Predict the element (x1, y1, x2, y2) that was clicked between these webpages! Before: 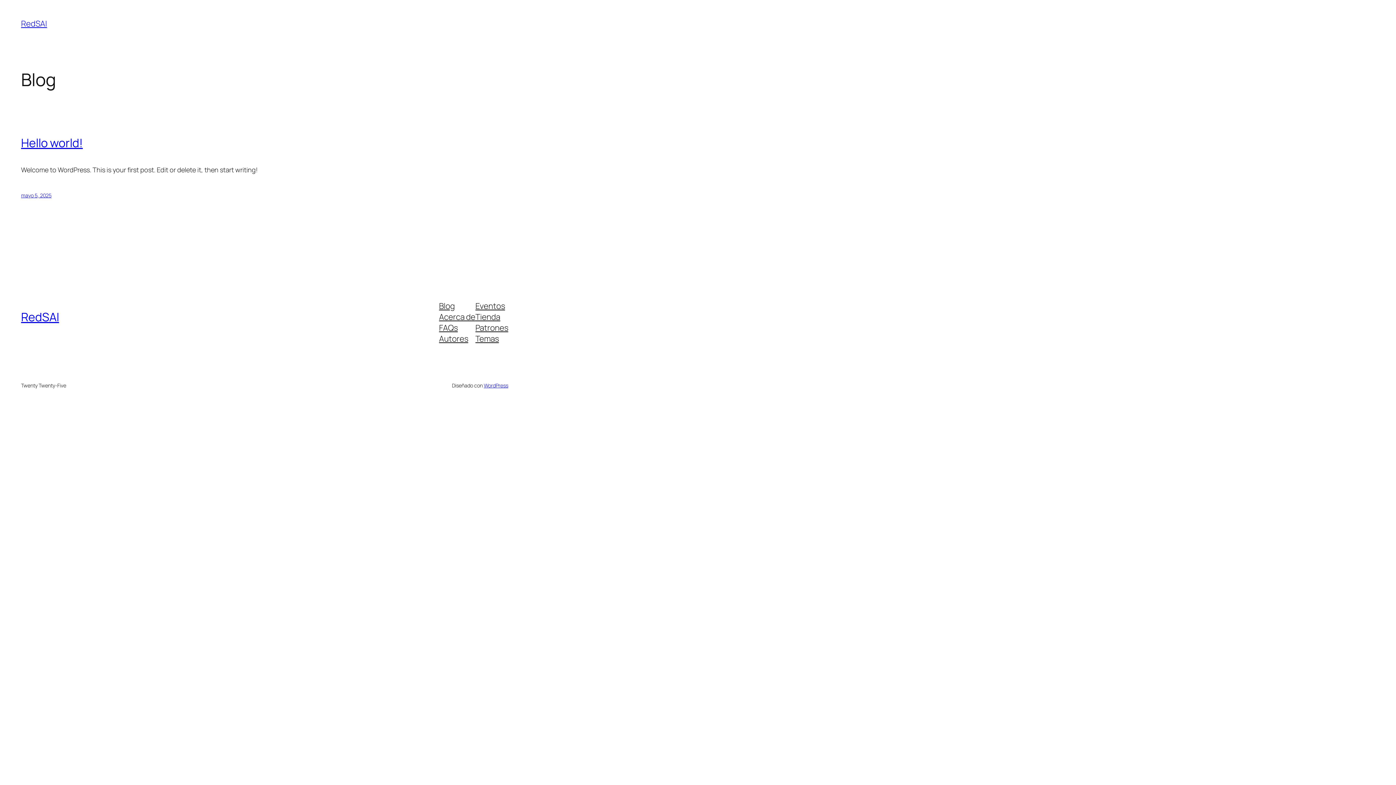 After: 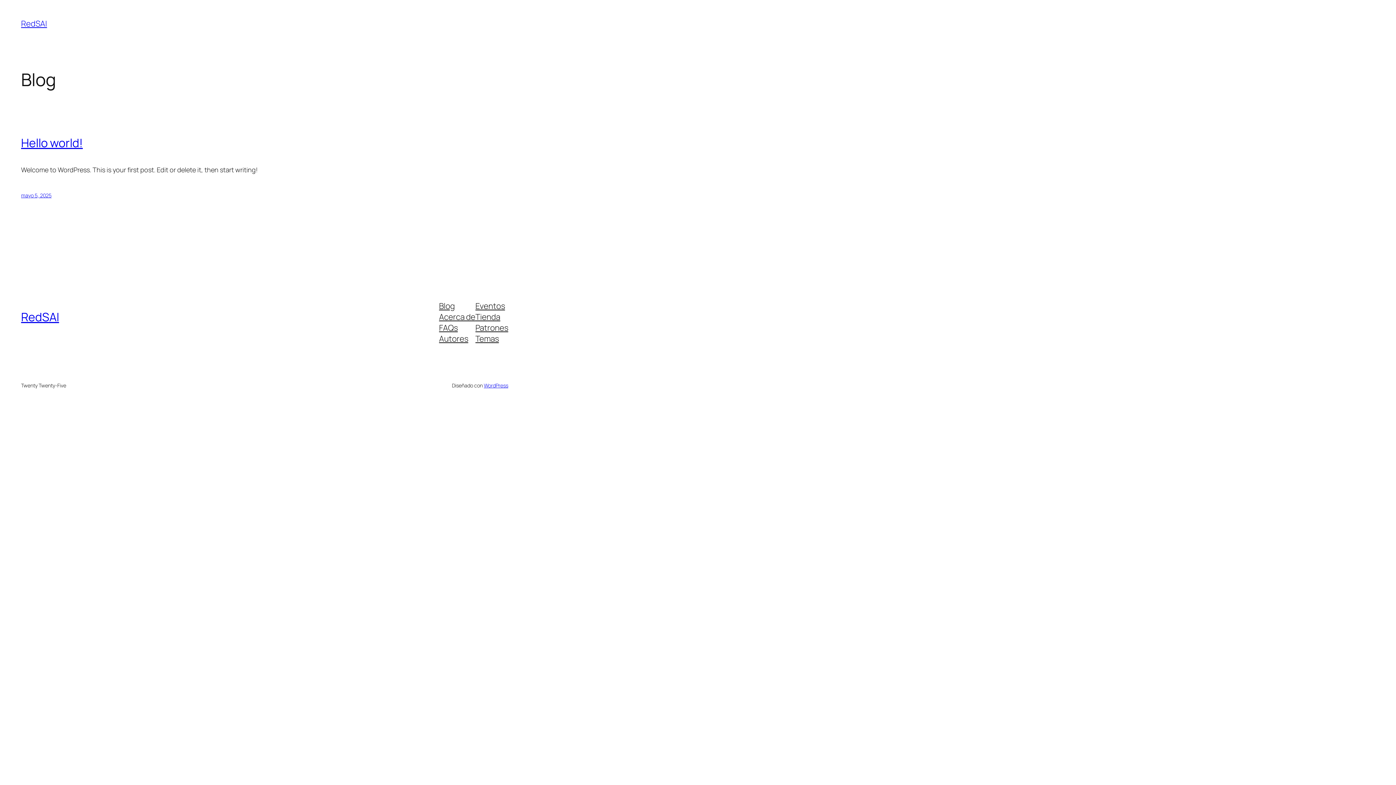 Action: label: Tienda bbox: (475, 311, 500, 322)